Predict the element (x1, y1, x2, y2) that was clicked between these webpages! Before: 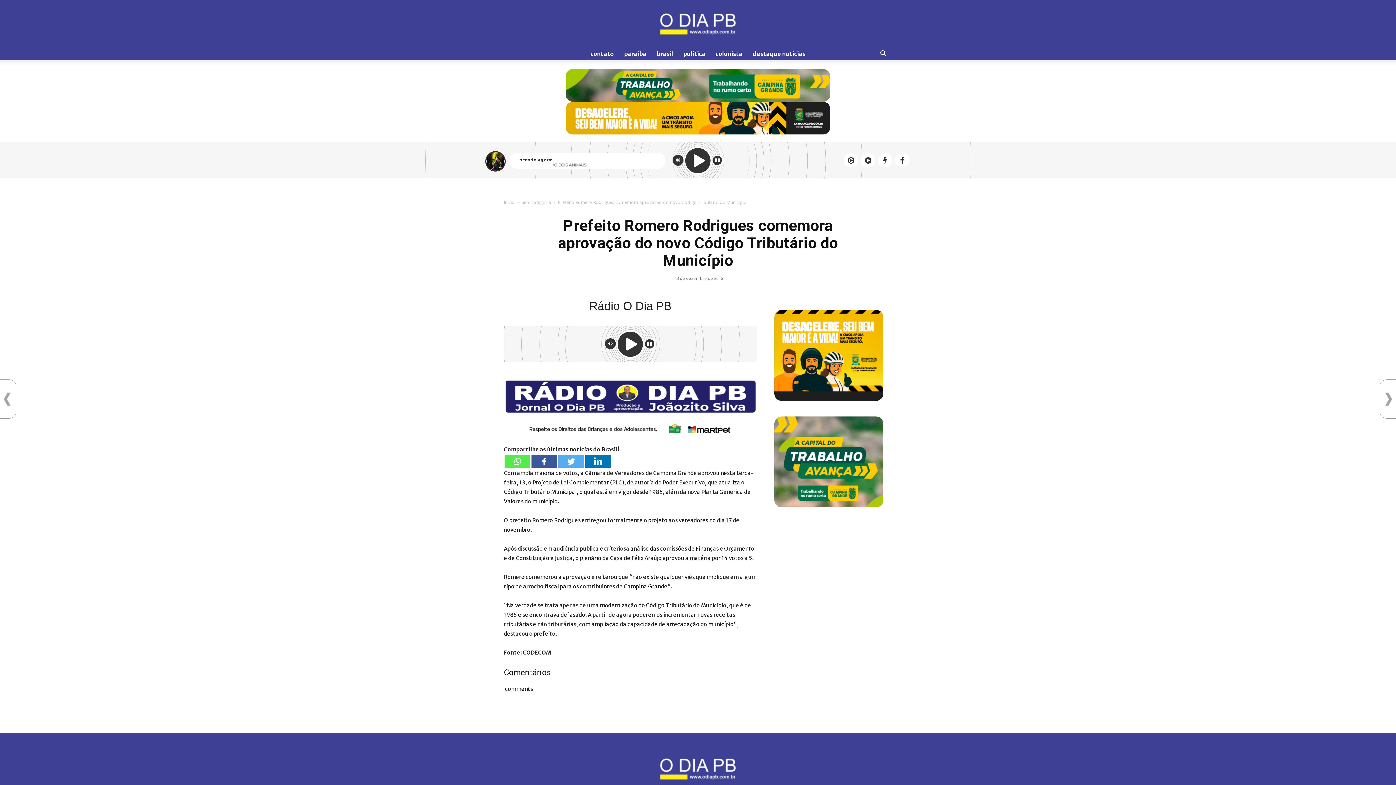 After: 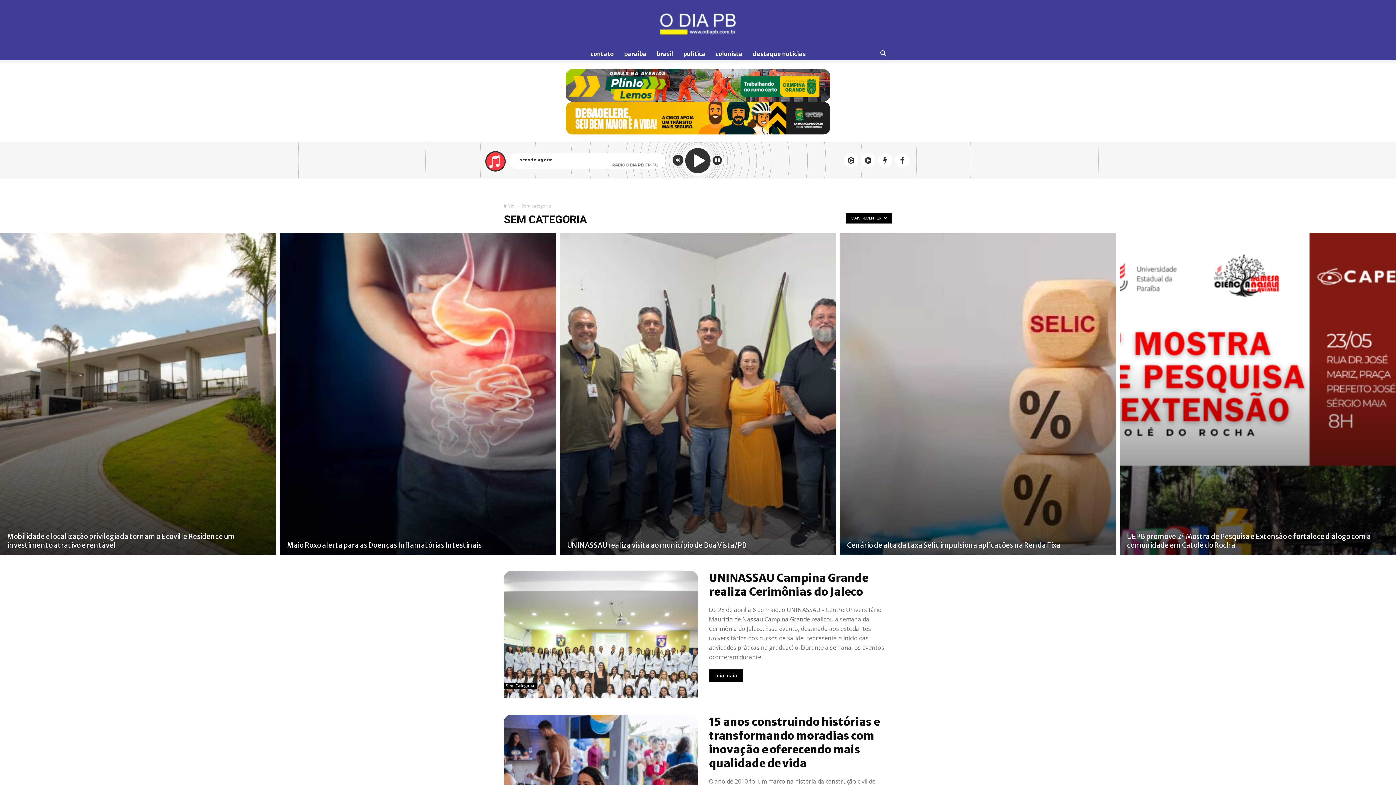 Action: label: Sem categoria bbox: (521, 199, 551, 205)